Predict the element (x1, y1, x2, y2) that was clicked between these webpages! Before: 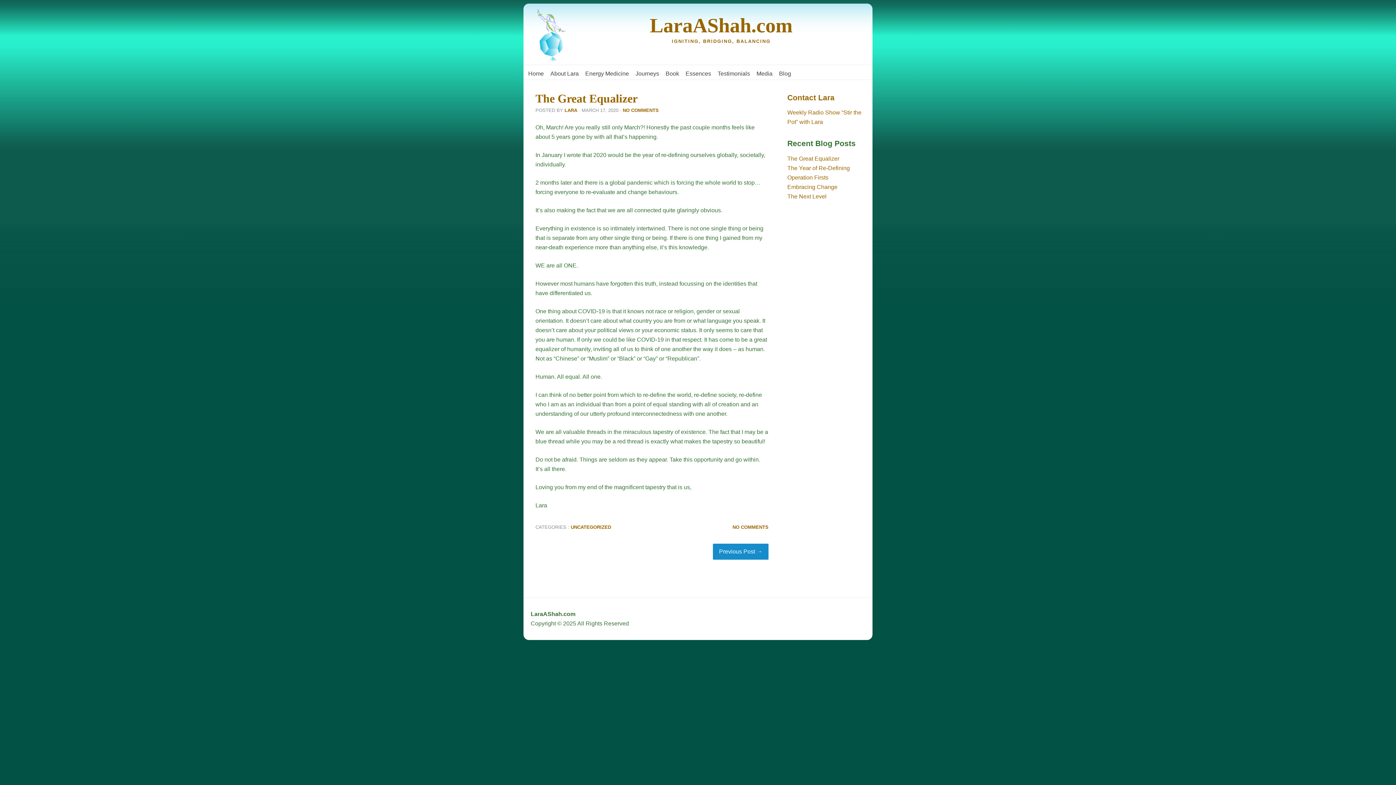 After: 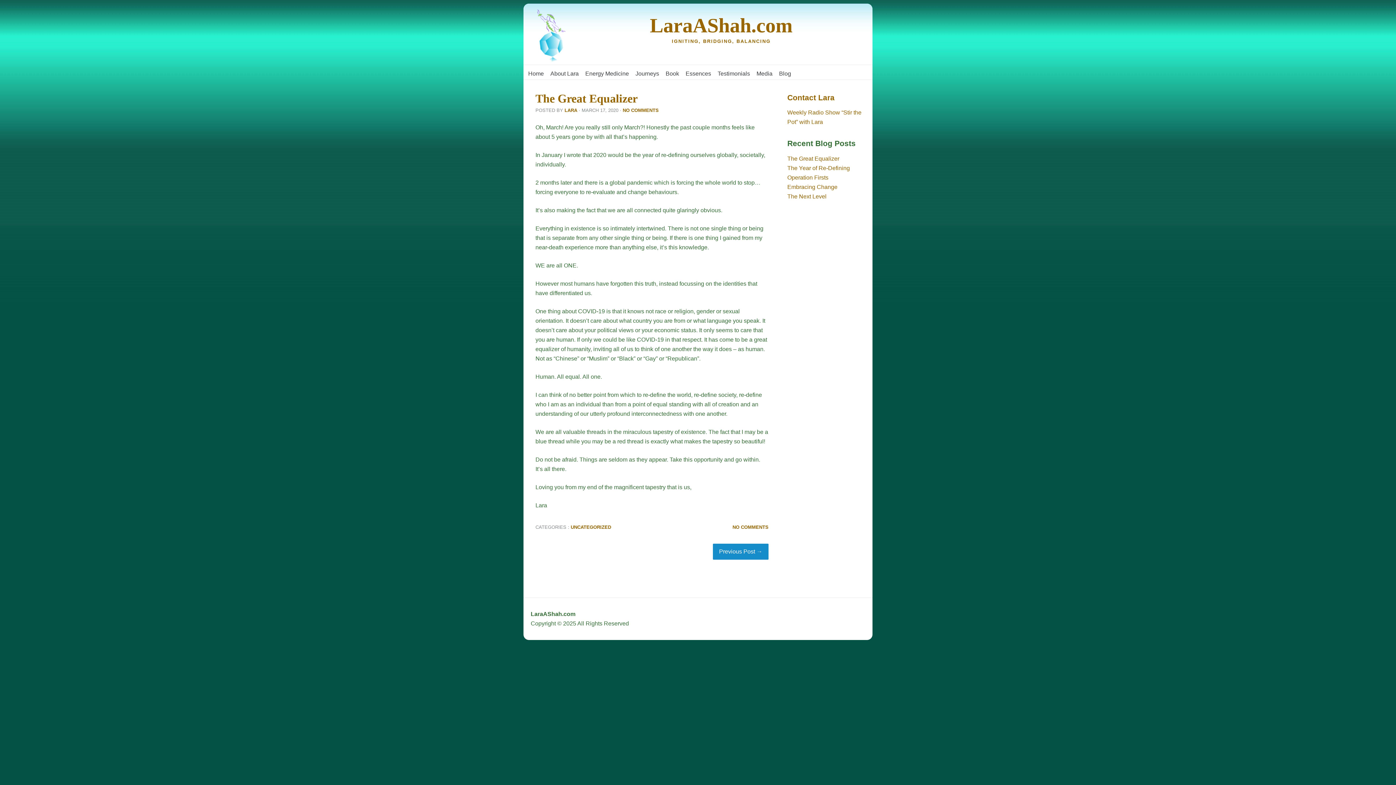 Action: label: NO COMMENTS bbox: (732, 524, 768, 530)